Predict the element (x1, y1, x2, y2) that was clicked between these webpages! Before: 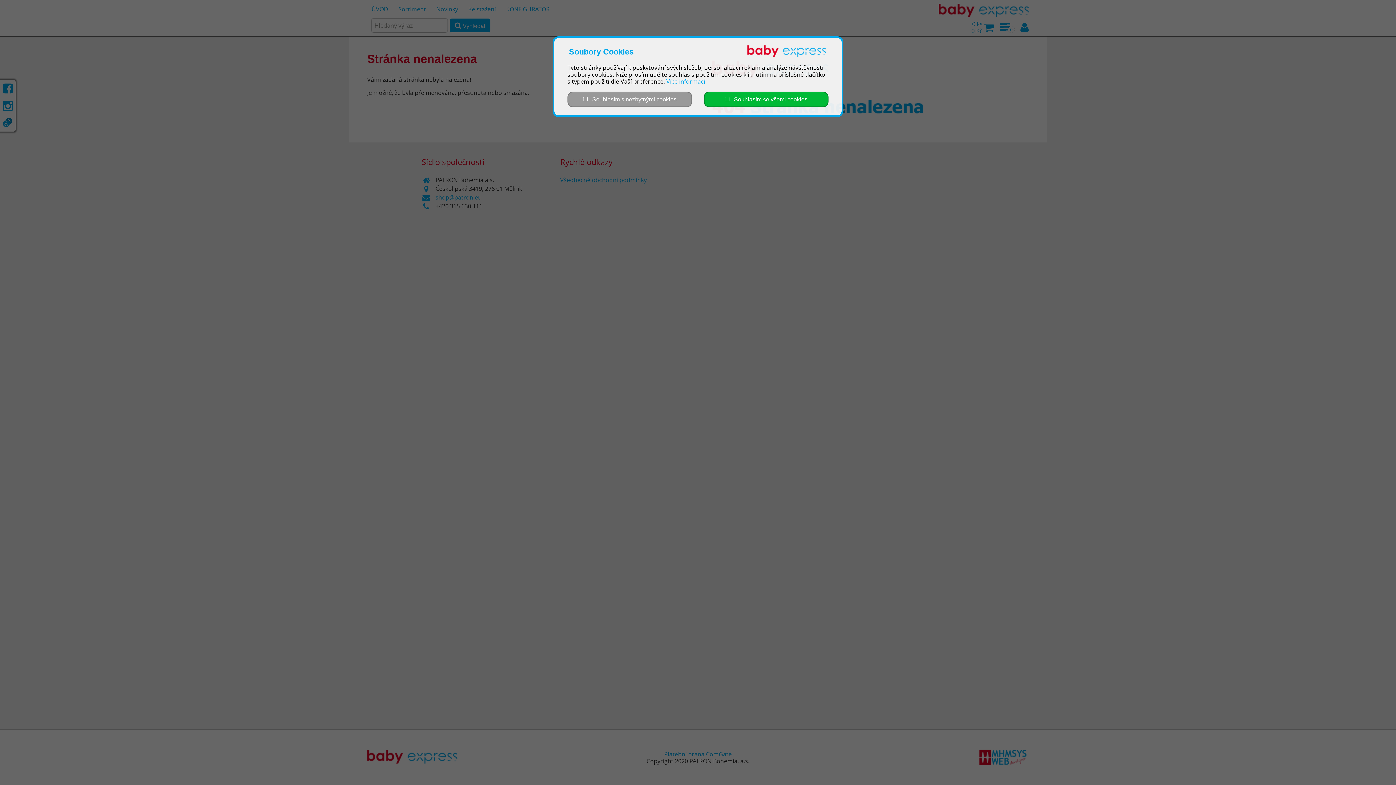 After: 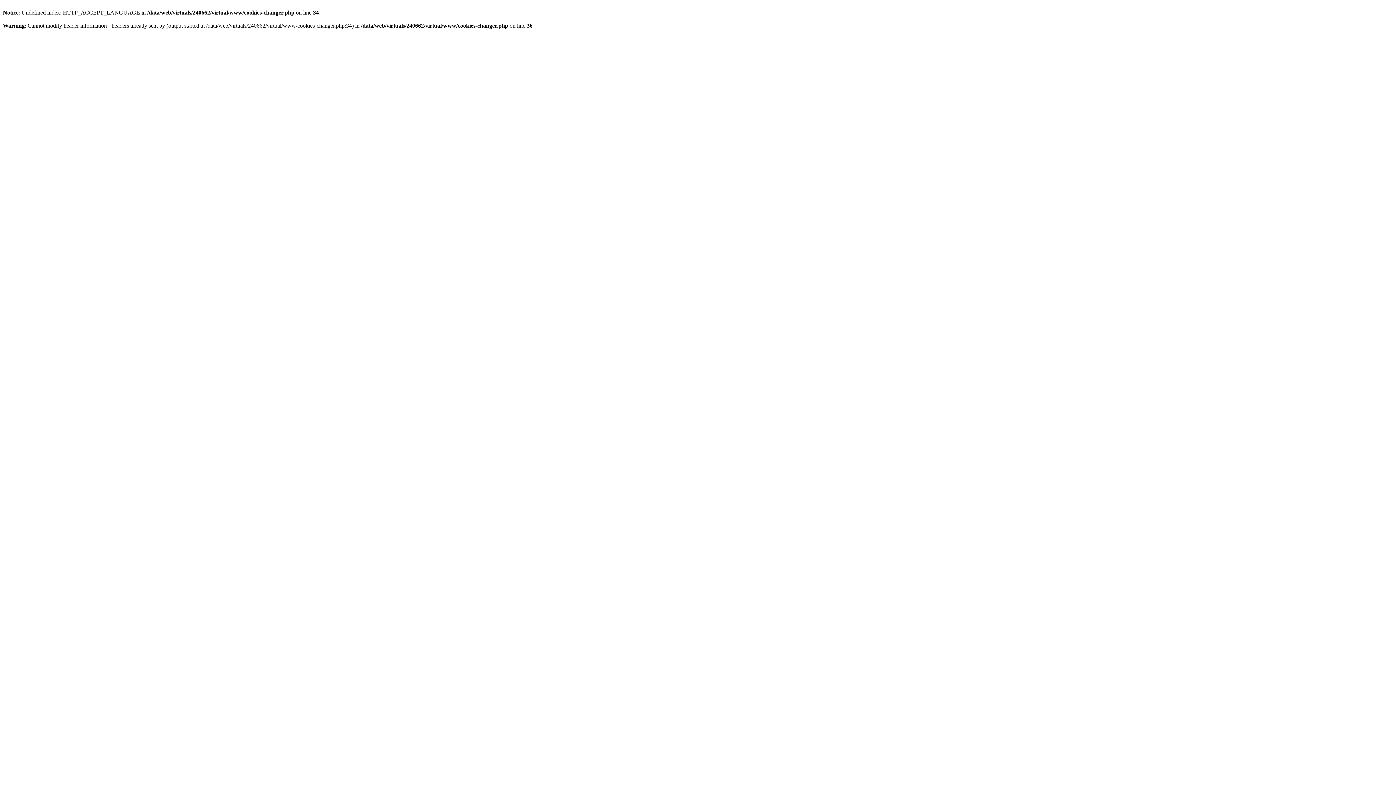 Action: label:    Souhlasím se všemi cookies bbox: (704, 91, 828, 107)